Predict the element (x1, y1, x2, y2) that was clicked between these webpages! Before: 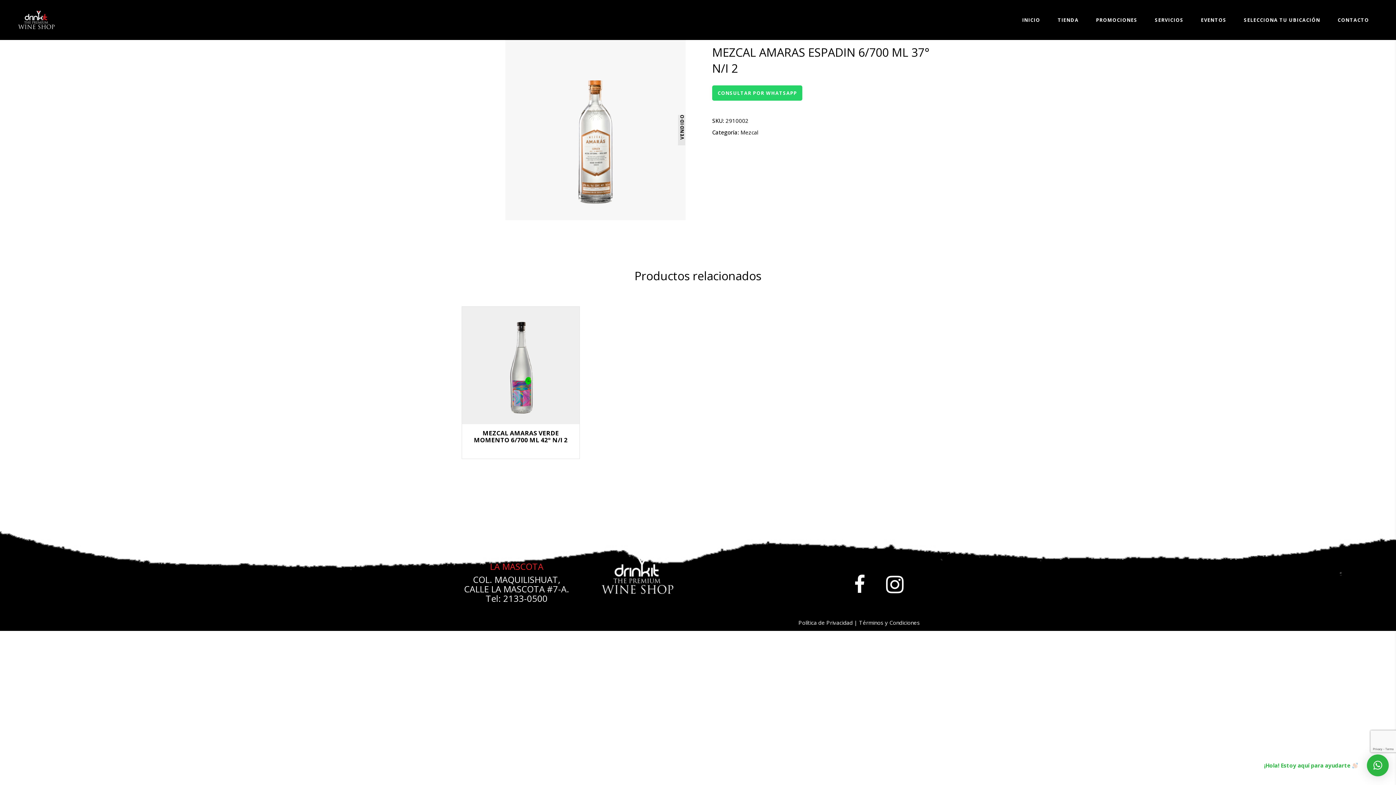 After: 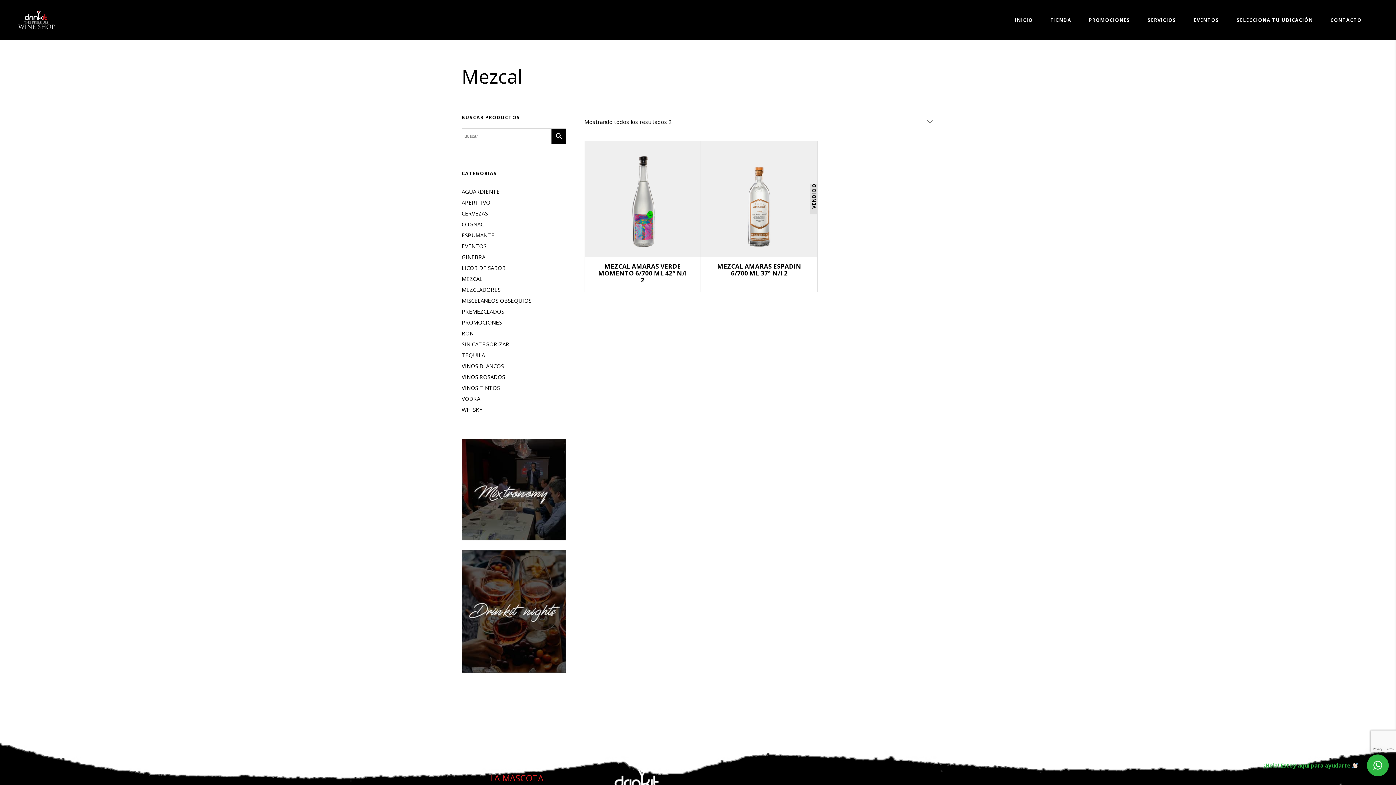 Action: bbox: (740, 128, 758, 136) label: Mezcal